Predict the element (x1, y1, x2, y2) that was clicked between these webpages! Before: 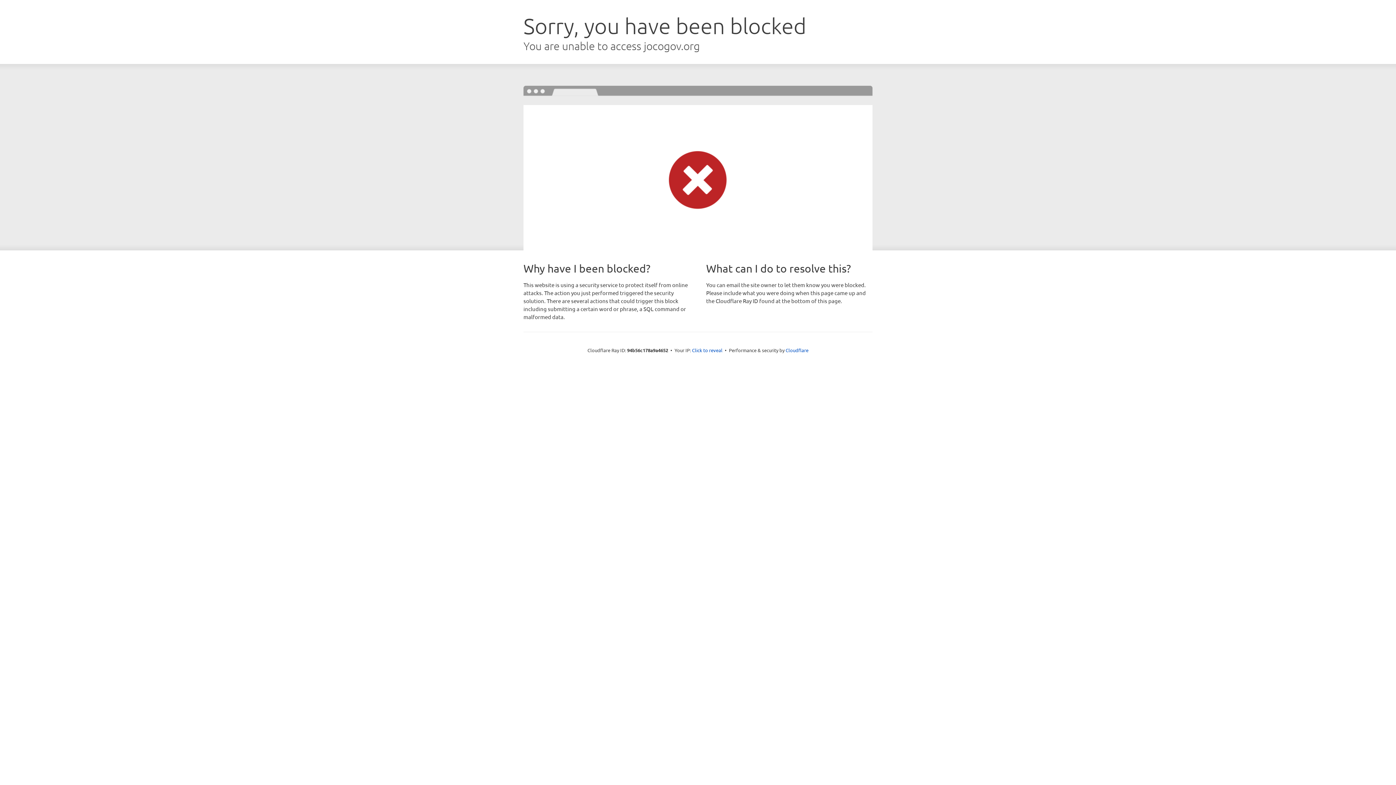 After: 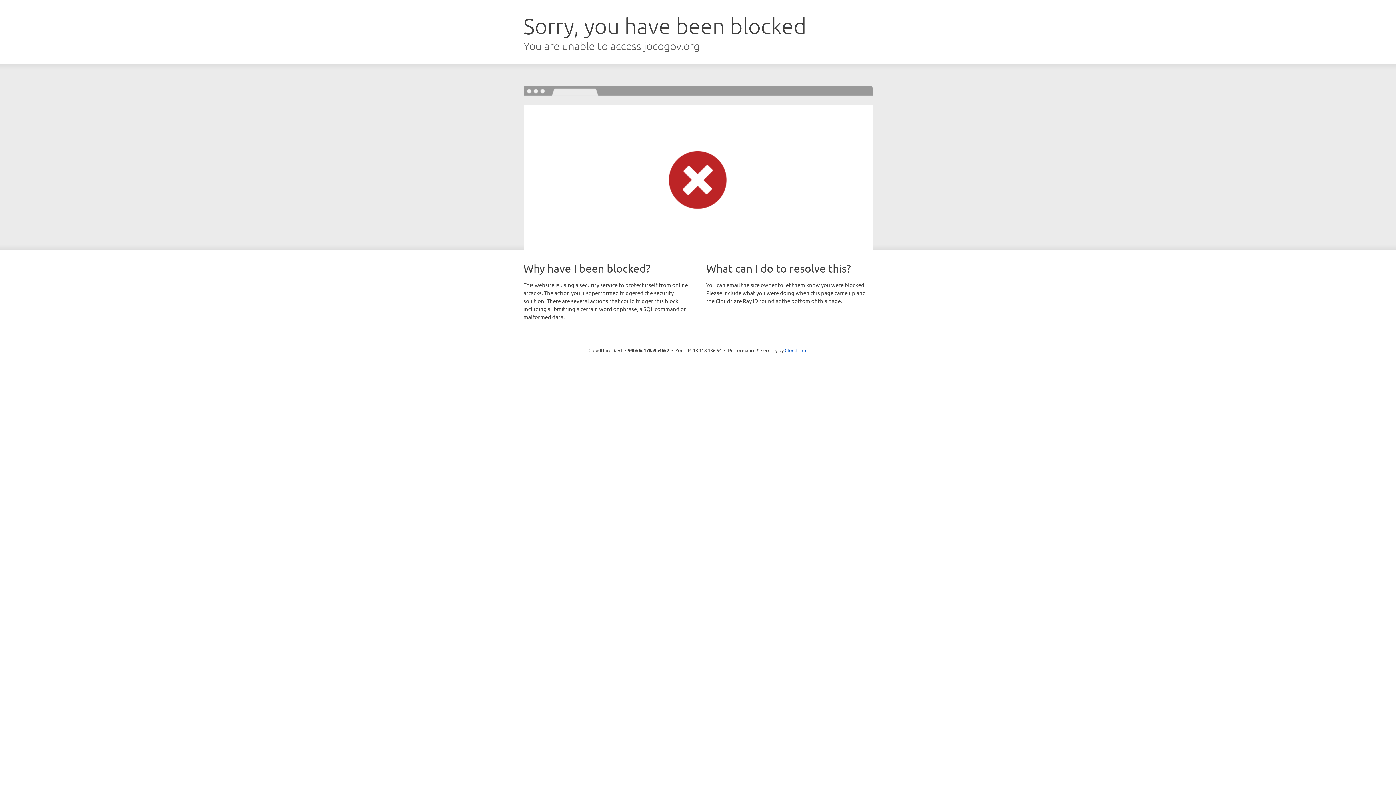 Action: label: Click to reveal bbox: (692, 346, 722, 353)